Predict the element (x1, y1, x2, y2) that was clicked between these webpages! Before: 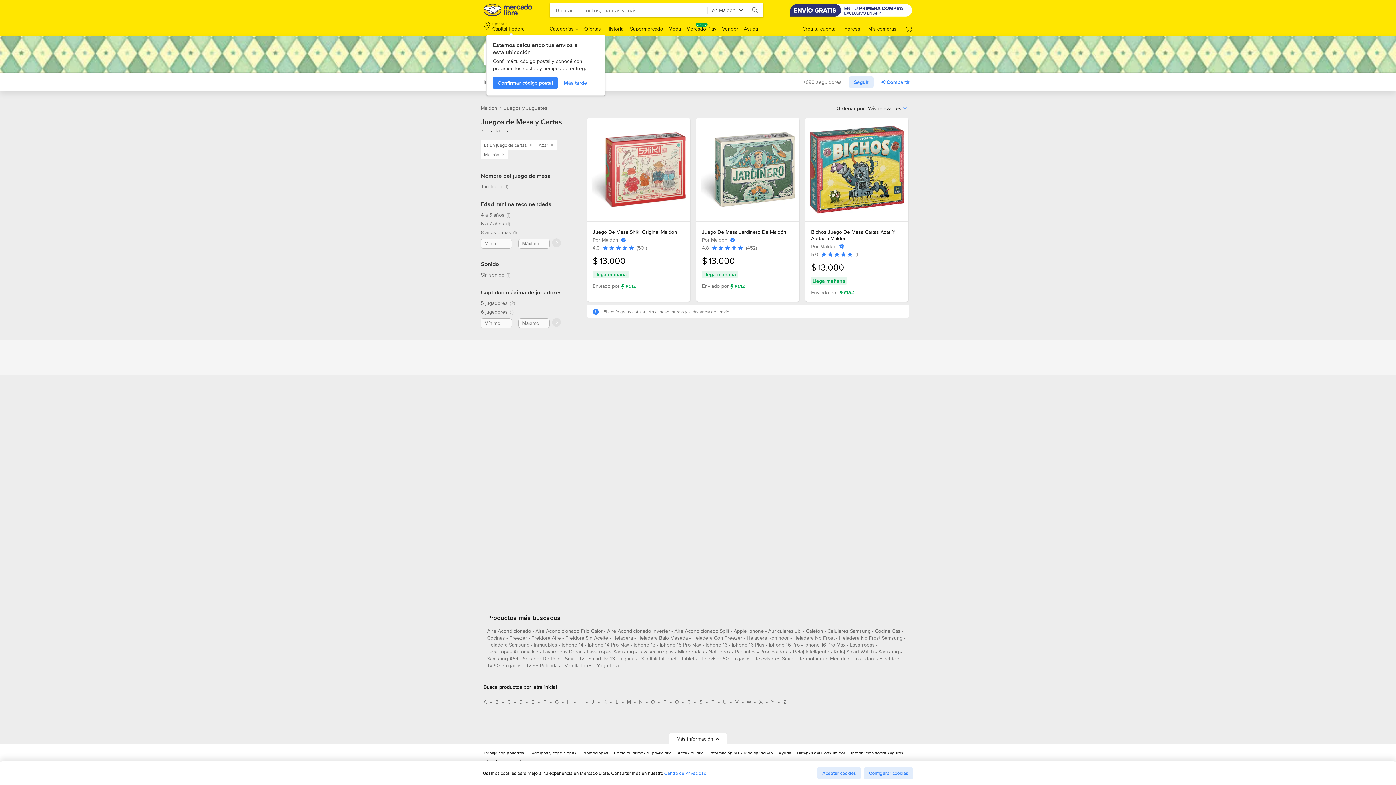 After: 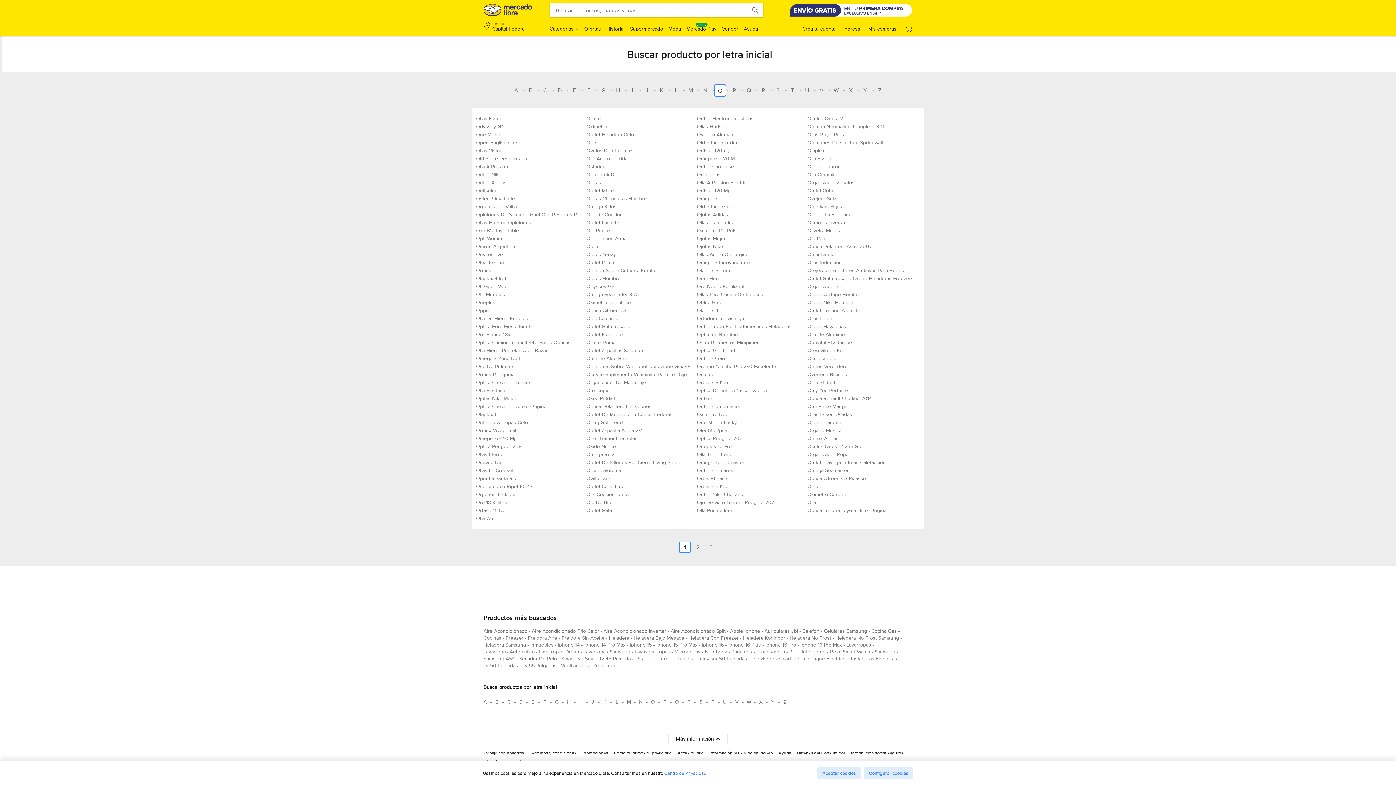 Action: bbox: (647, 696, 658, 708) label: Busca productos por letra inicial O